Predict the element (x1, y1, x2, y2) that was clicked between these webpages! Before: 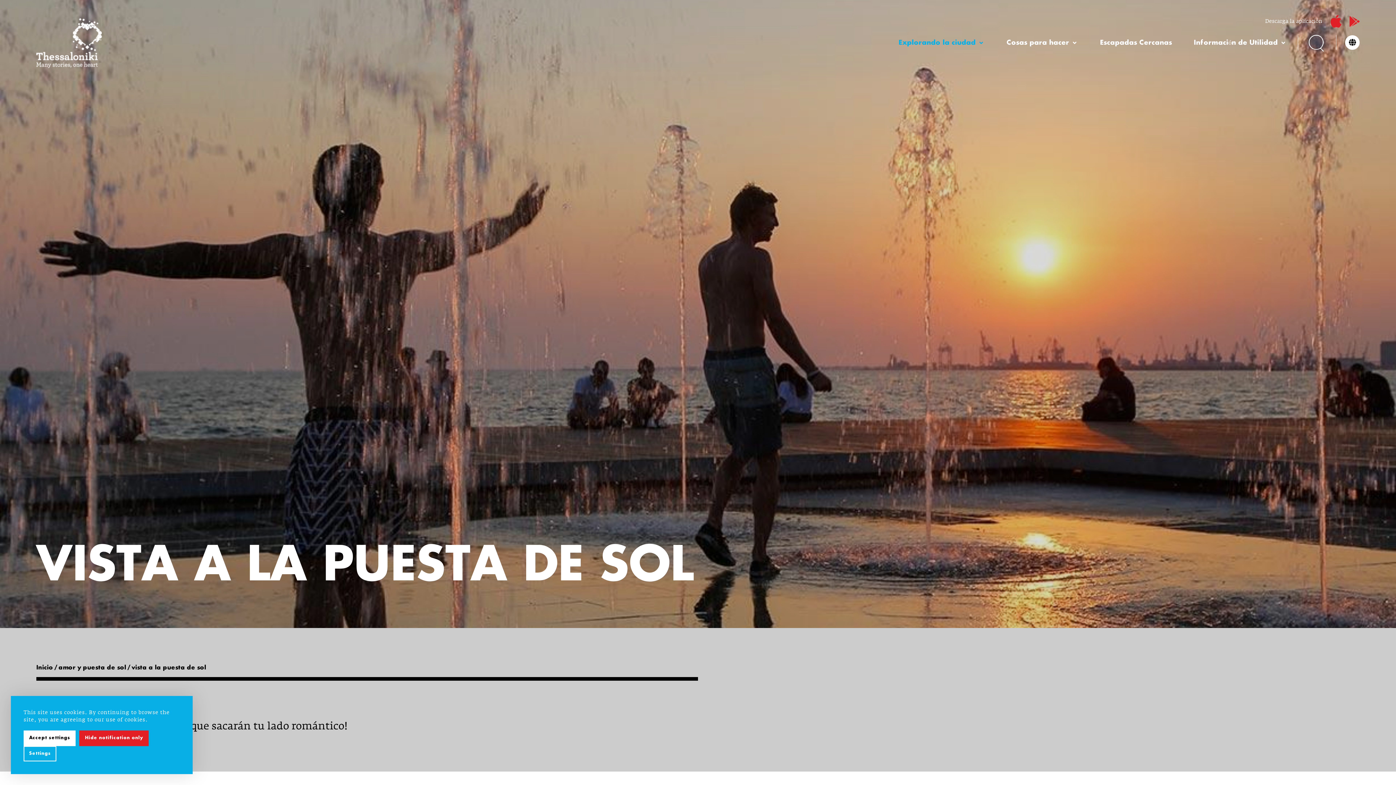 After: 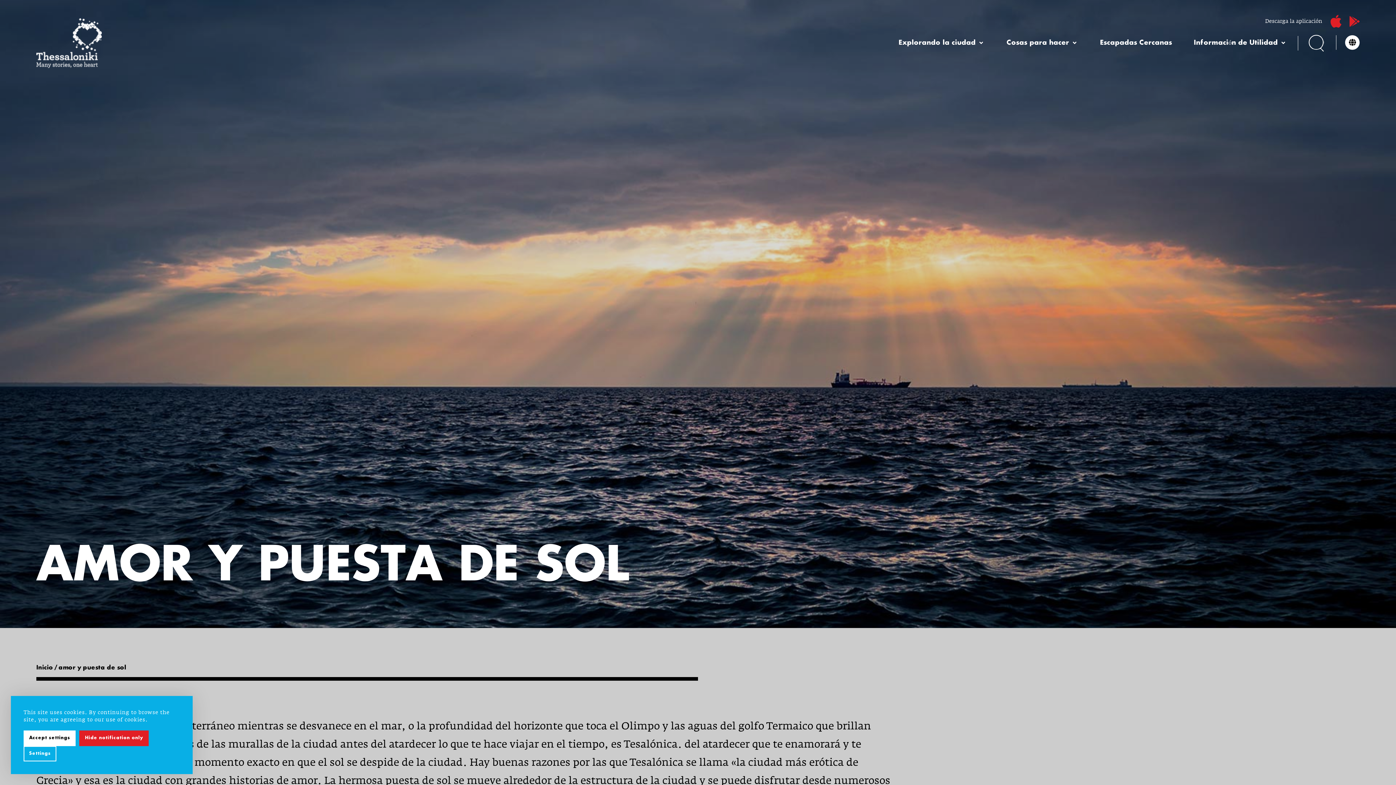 Action: label: amor y puesta de sol bbox: (58, 664, 126, 672)